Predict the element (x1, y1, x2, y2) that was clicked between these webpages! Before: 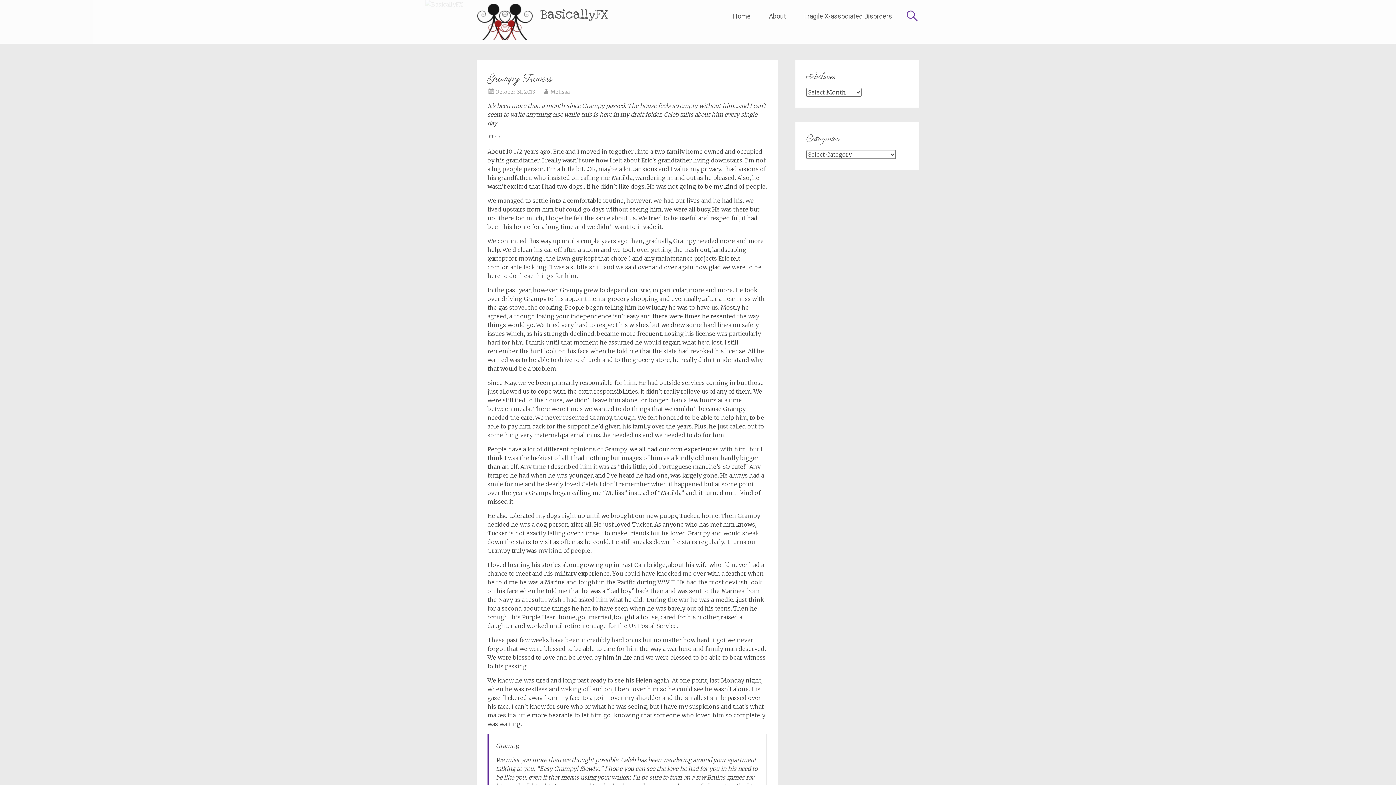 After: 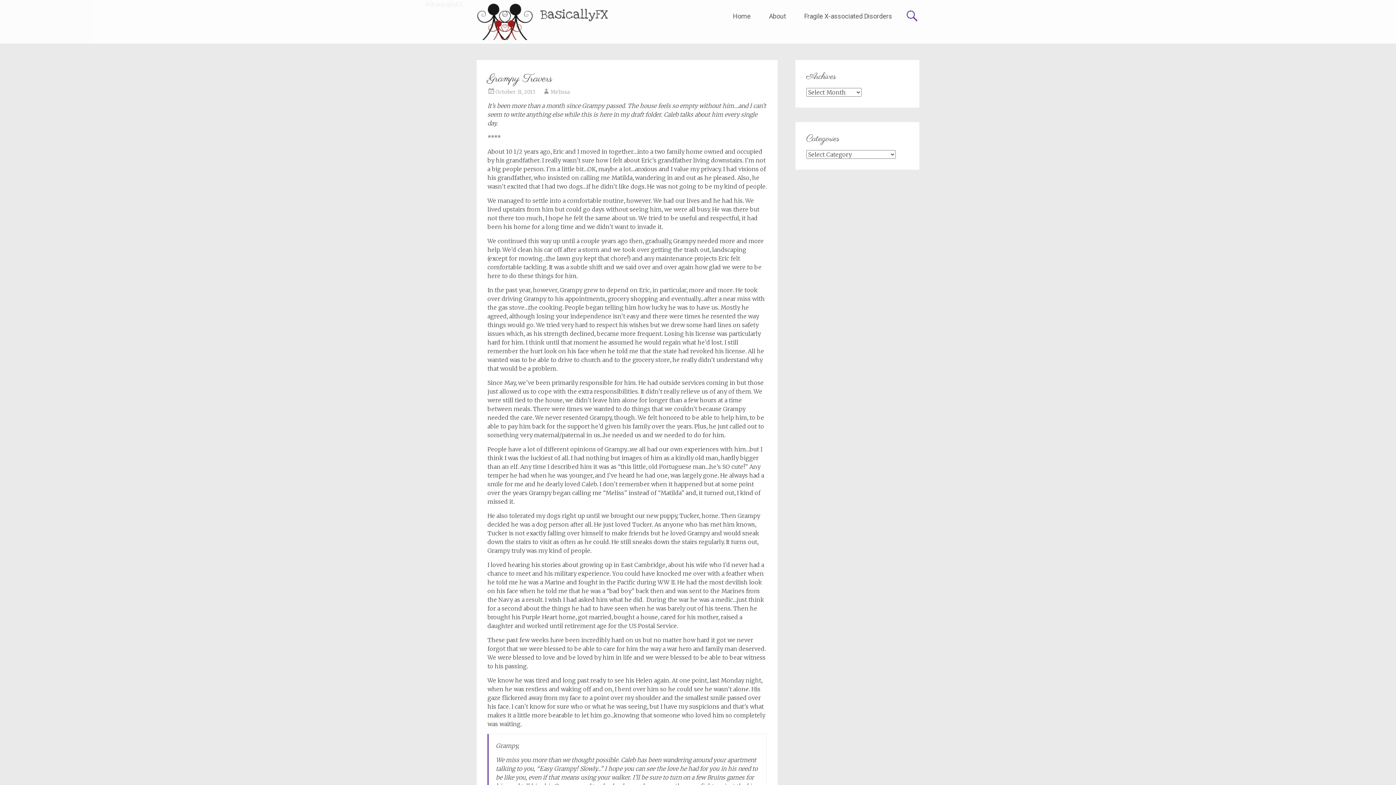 Action: label: October 31, 2013 bbox: (495, 88, 535, 95)